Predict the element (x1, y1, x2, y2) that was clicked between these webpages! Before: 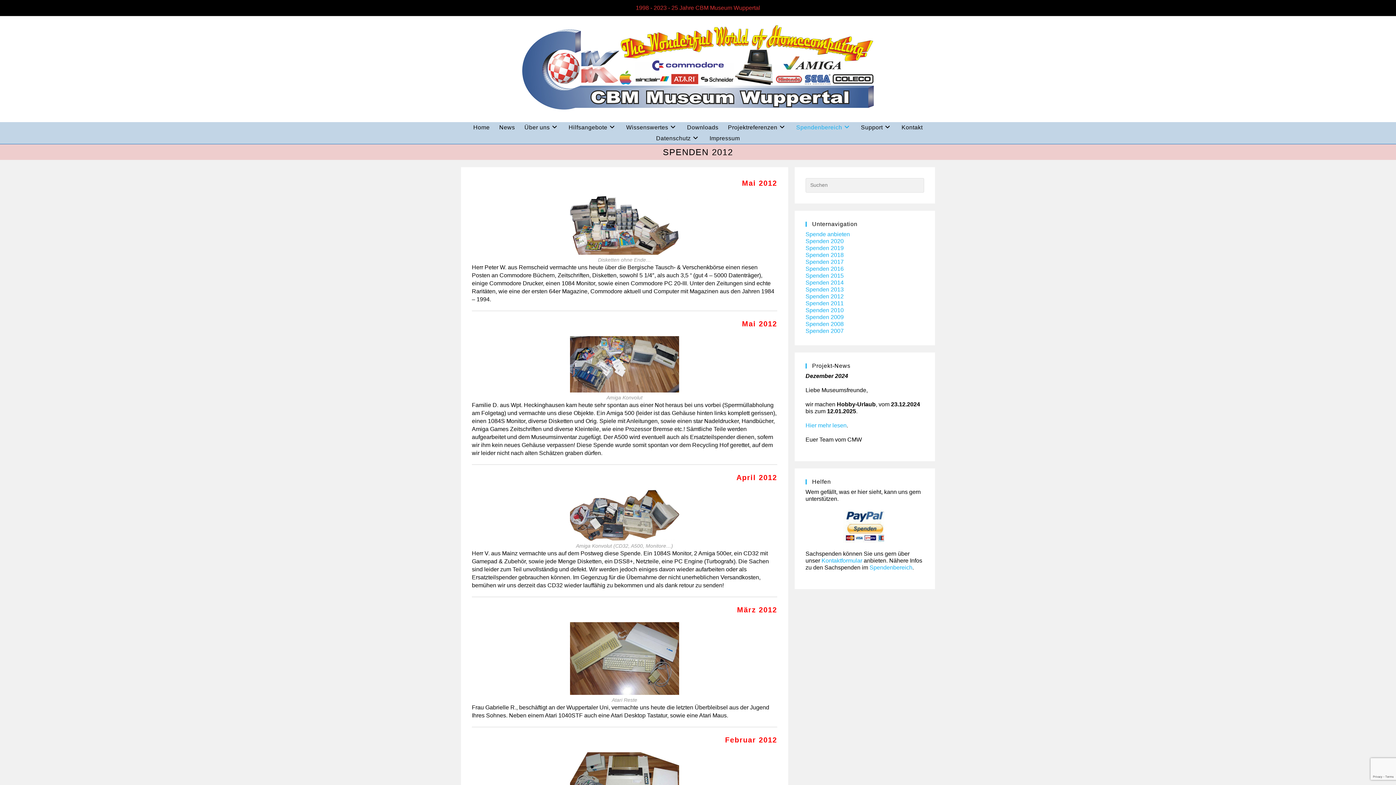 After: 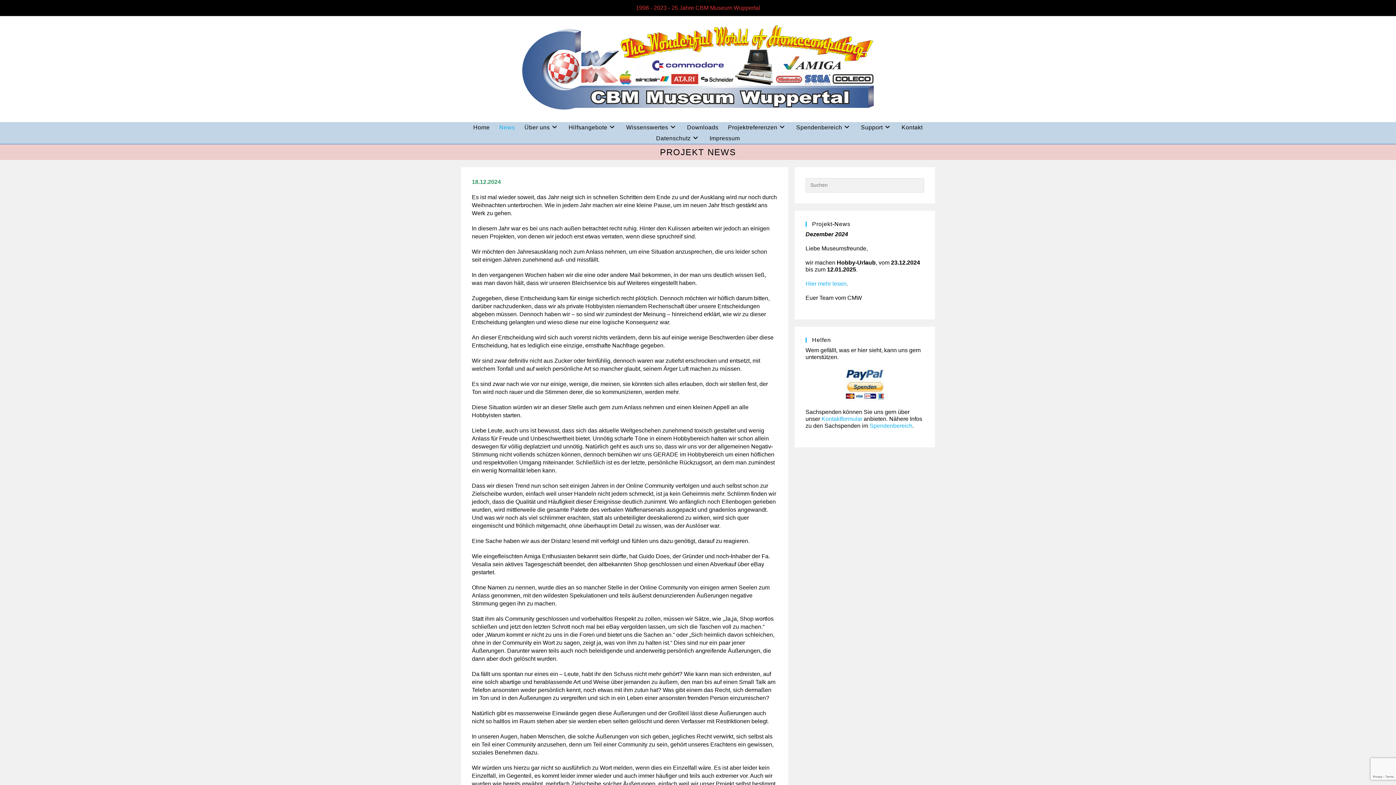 Action: bbox: (805, 422, 846, 428) label: Hier mehr lesen